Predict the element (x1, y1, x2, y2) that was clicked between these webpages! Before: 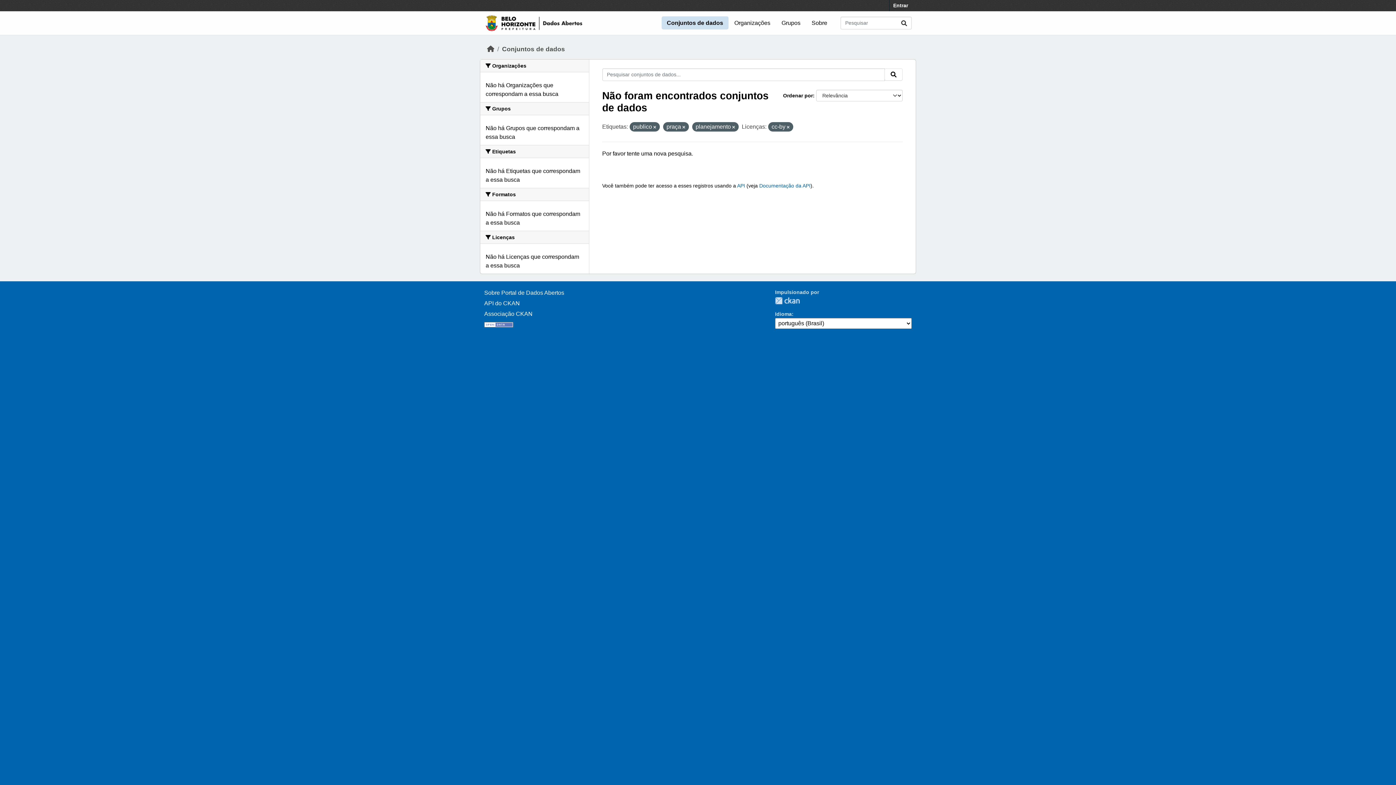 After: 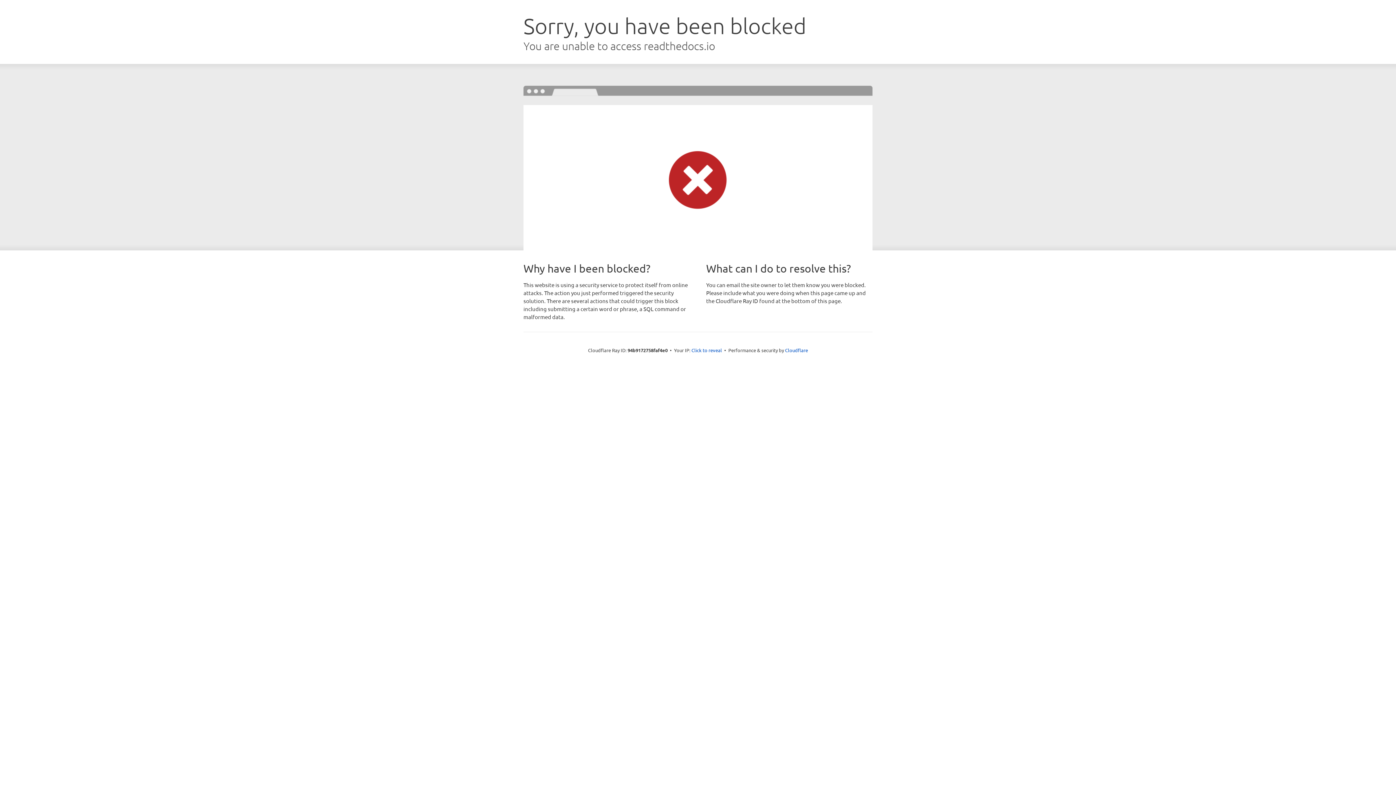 Action: label: Documentação da API bbox: (759, 182, 810, 188)